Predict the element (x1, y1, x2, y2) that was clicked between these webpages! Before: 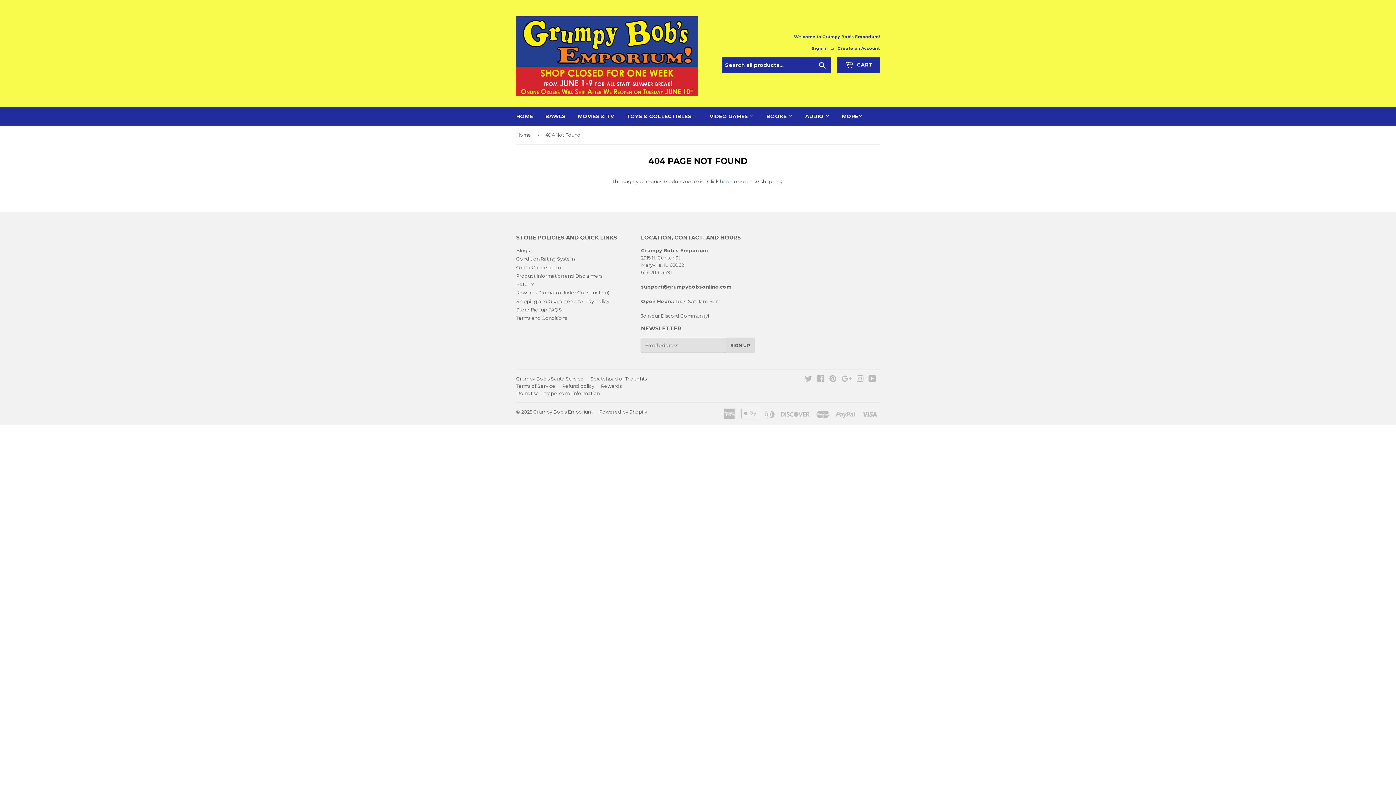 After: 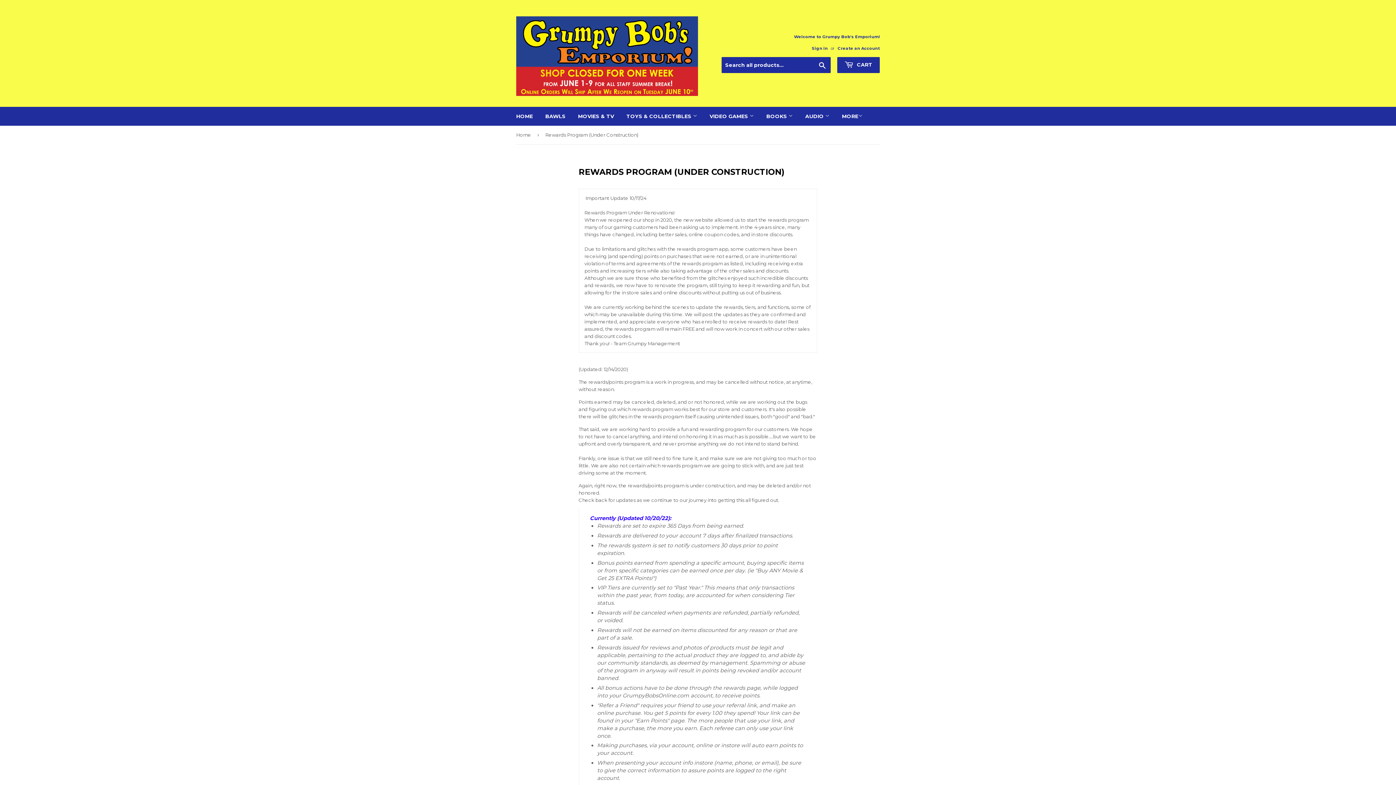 Action: label: Rewards Program (Under Construction) bbox: (516, 289, 609, 295)